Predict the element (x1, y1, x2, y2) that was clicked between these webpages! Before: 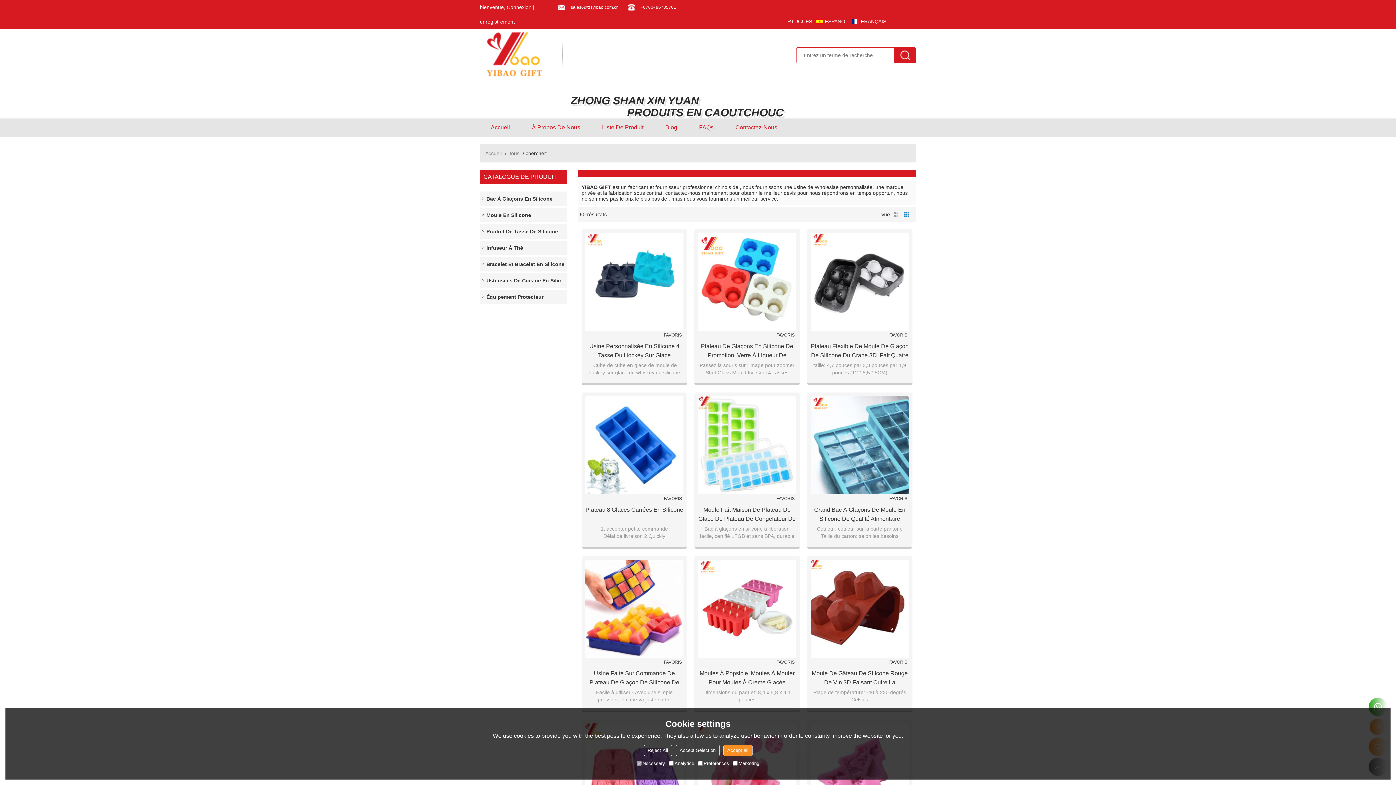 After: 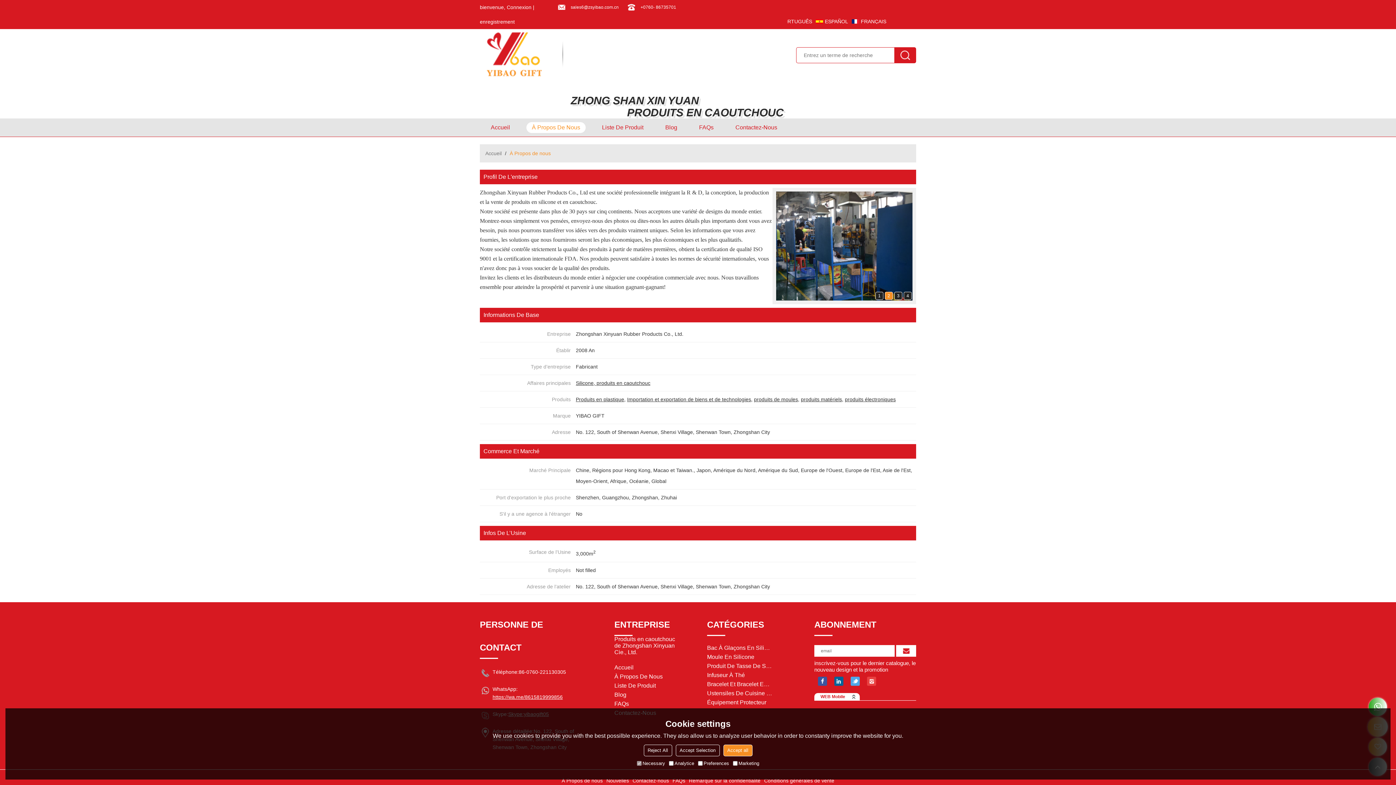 Action: bbox: (526, 118, 585, 136) label: À Propos De Nous